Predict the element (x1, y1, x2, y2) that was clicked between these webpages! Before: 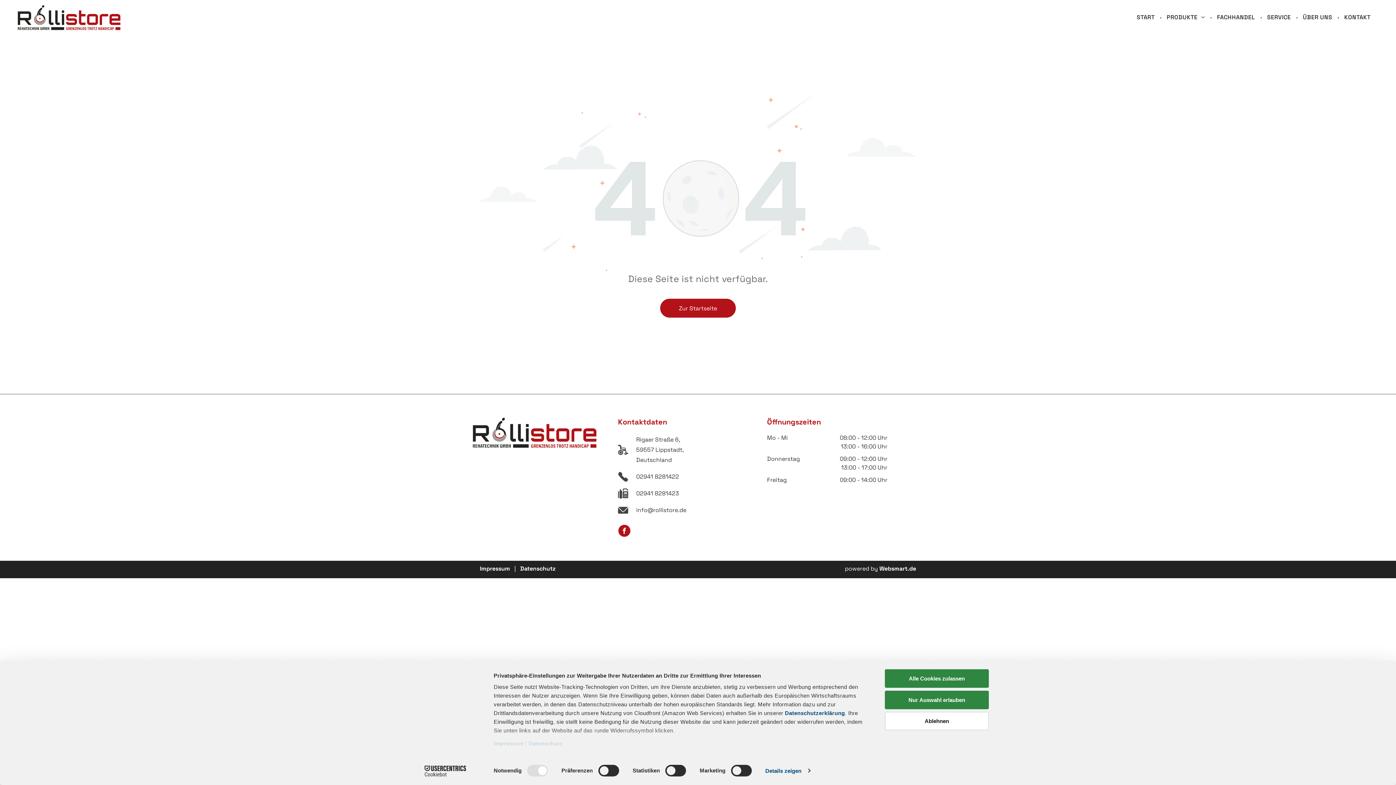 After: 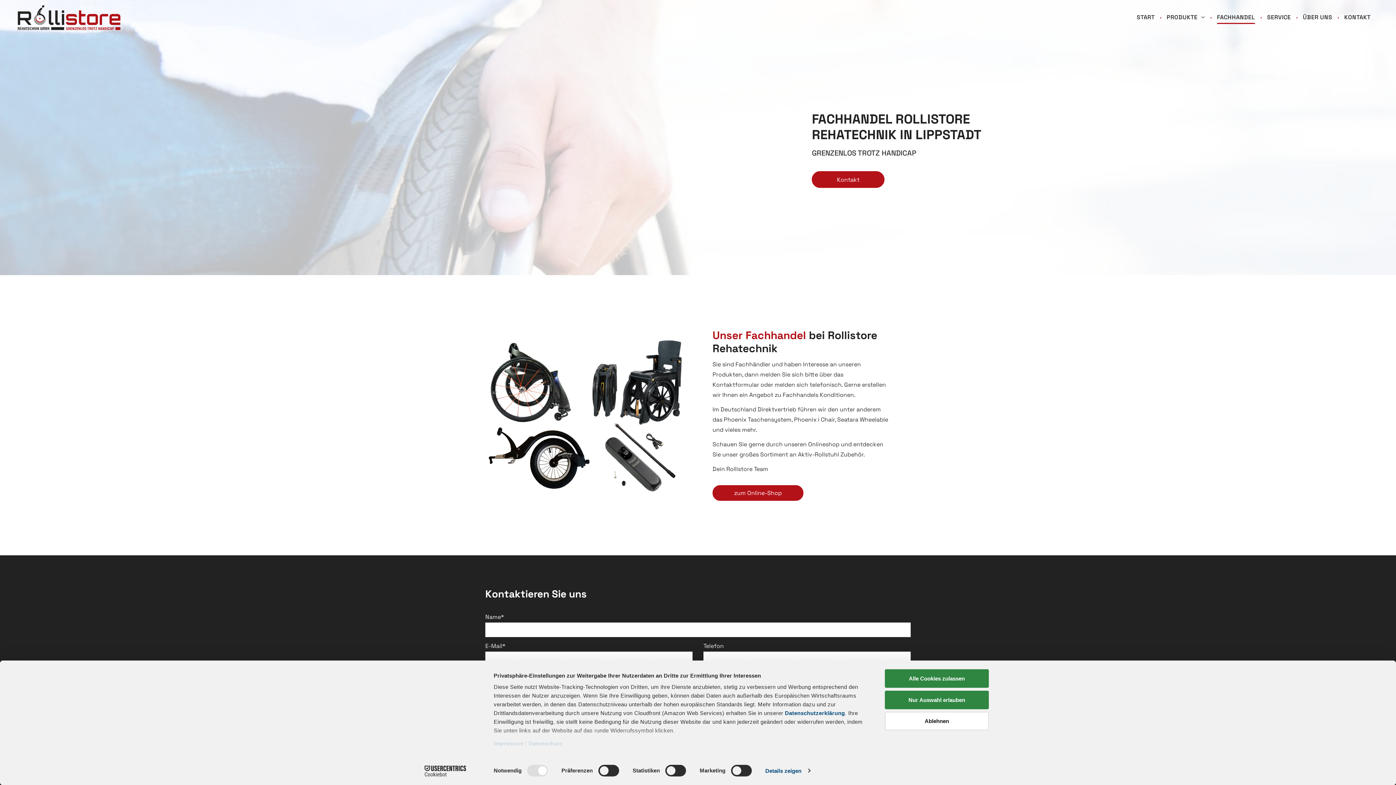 Action: label: FACHHANDEL bbox: (1211, 11, 1260, 24)